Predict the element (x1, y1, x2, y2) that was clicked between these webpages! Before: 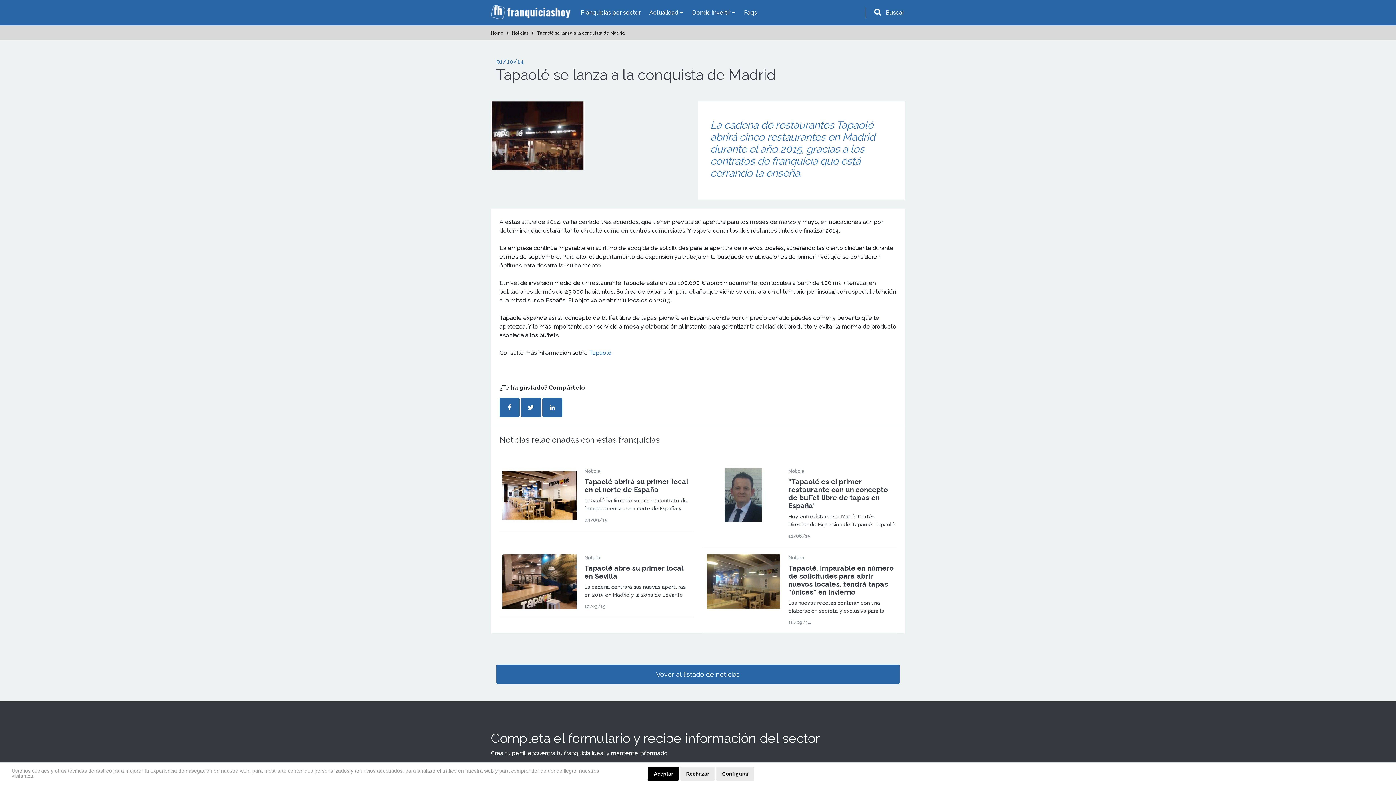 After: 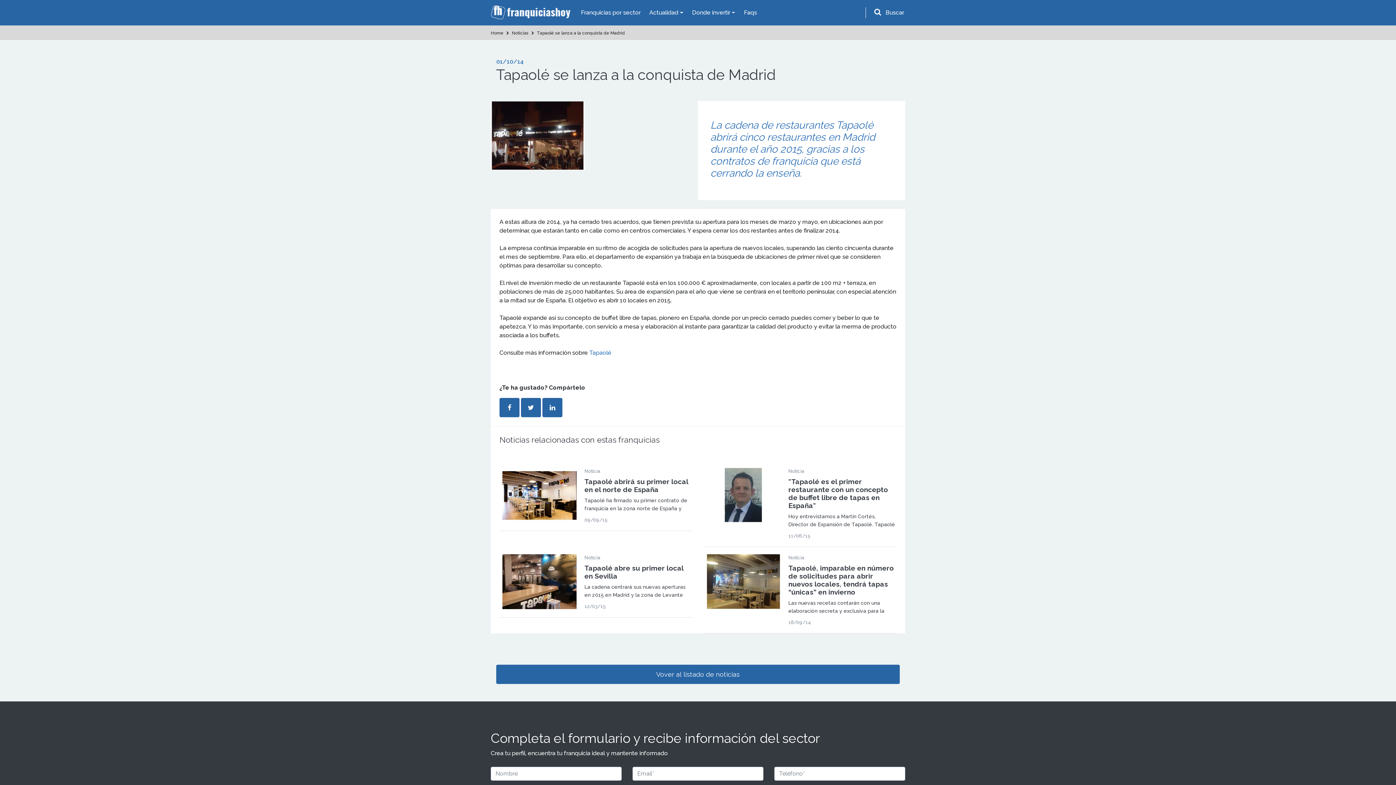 Action: bbox: (648, 767, 679, 781) label: Aceptar